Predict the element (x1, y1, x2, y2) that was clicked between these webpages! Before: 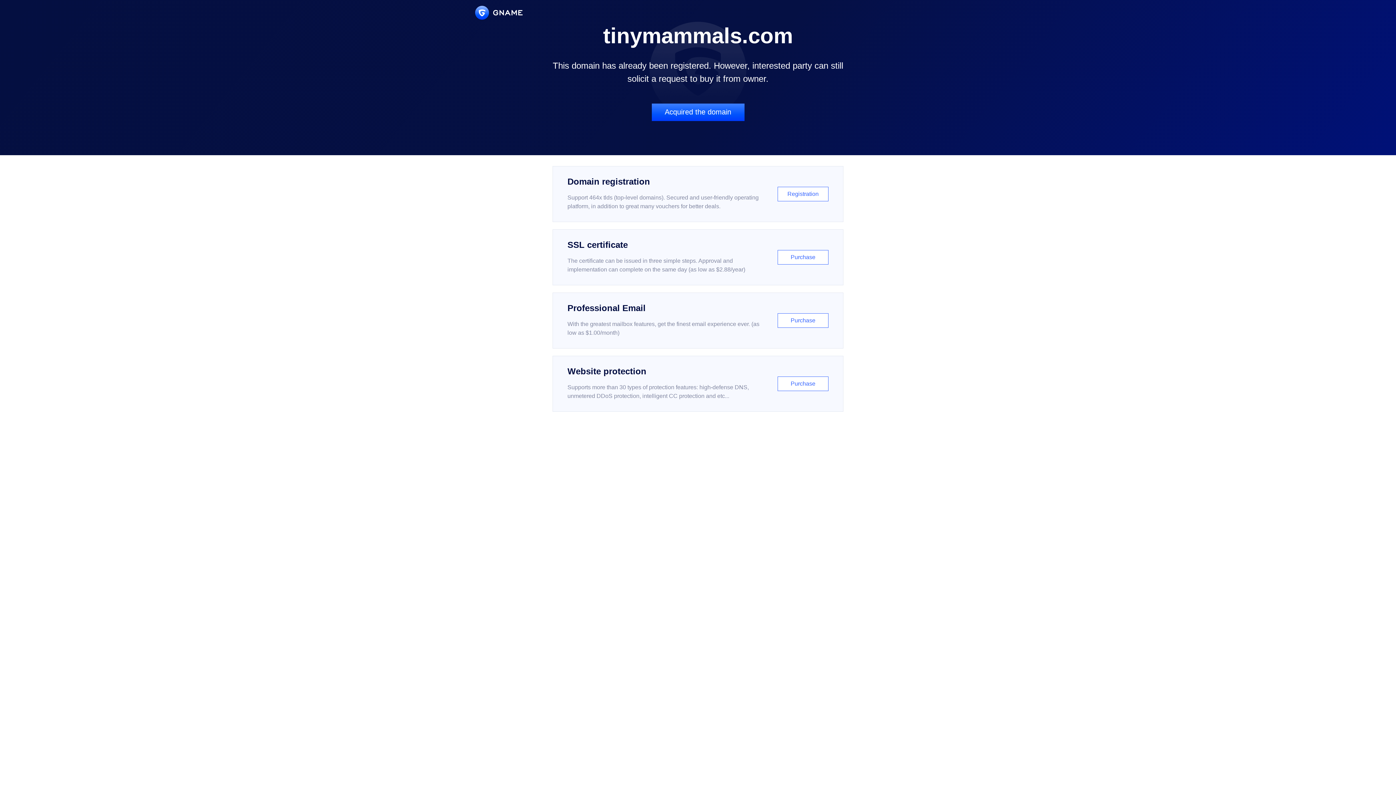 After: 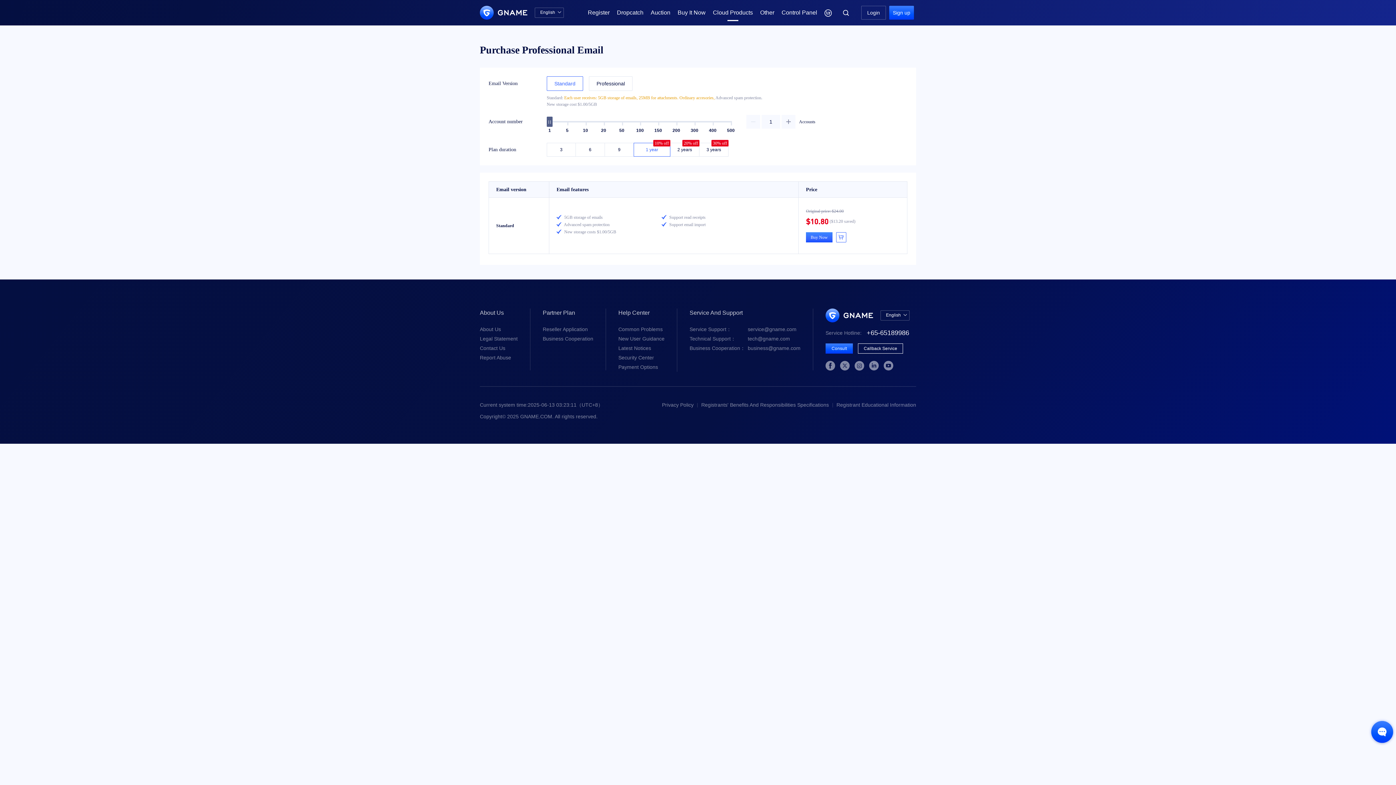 Action: label: Professional Email

With the greatest mailbox features, get the finest email experience ever. (as low as $1.00/month)

Purchase bbox: (552, 292, 843, 348)